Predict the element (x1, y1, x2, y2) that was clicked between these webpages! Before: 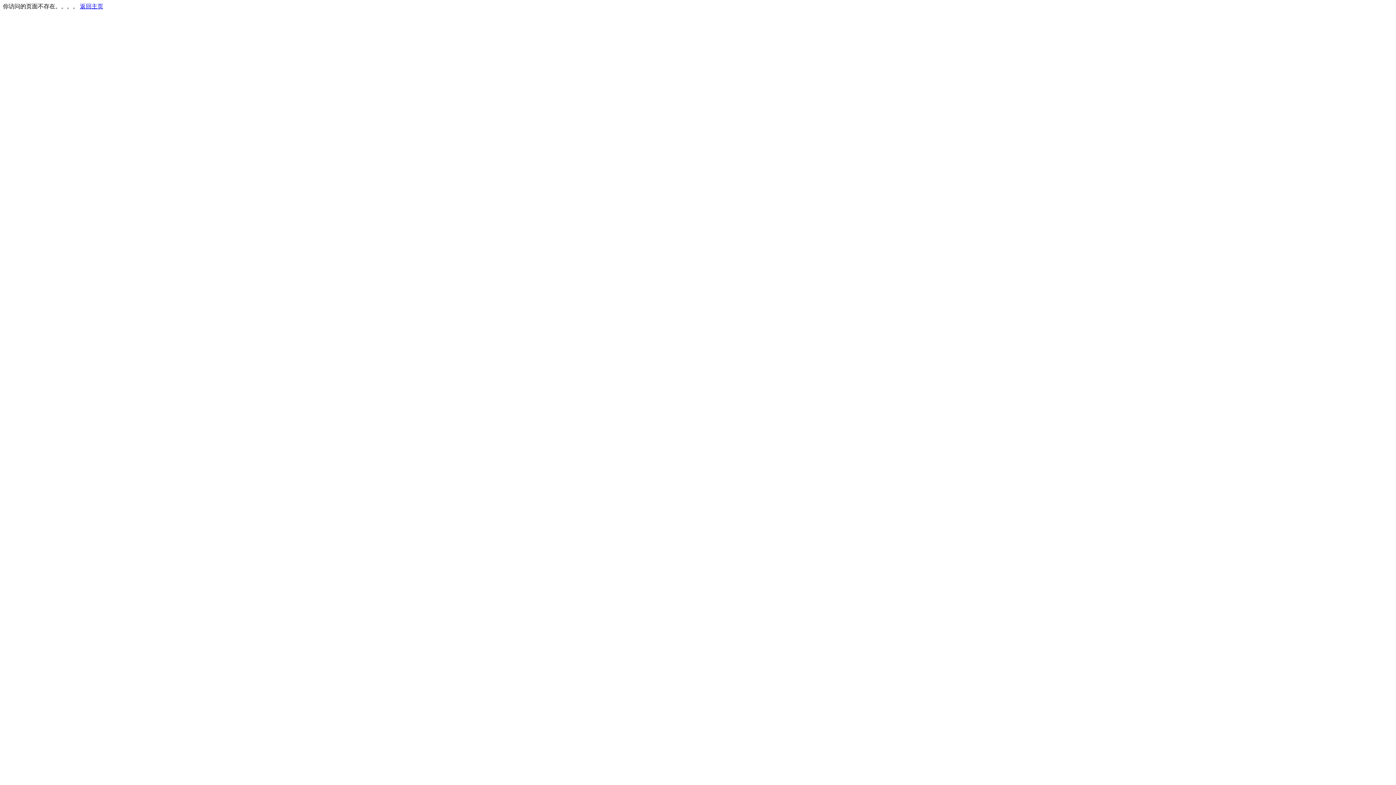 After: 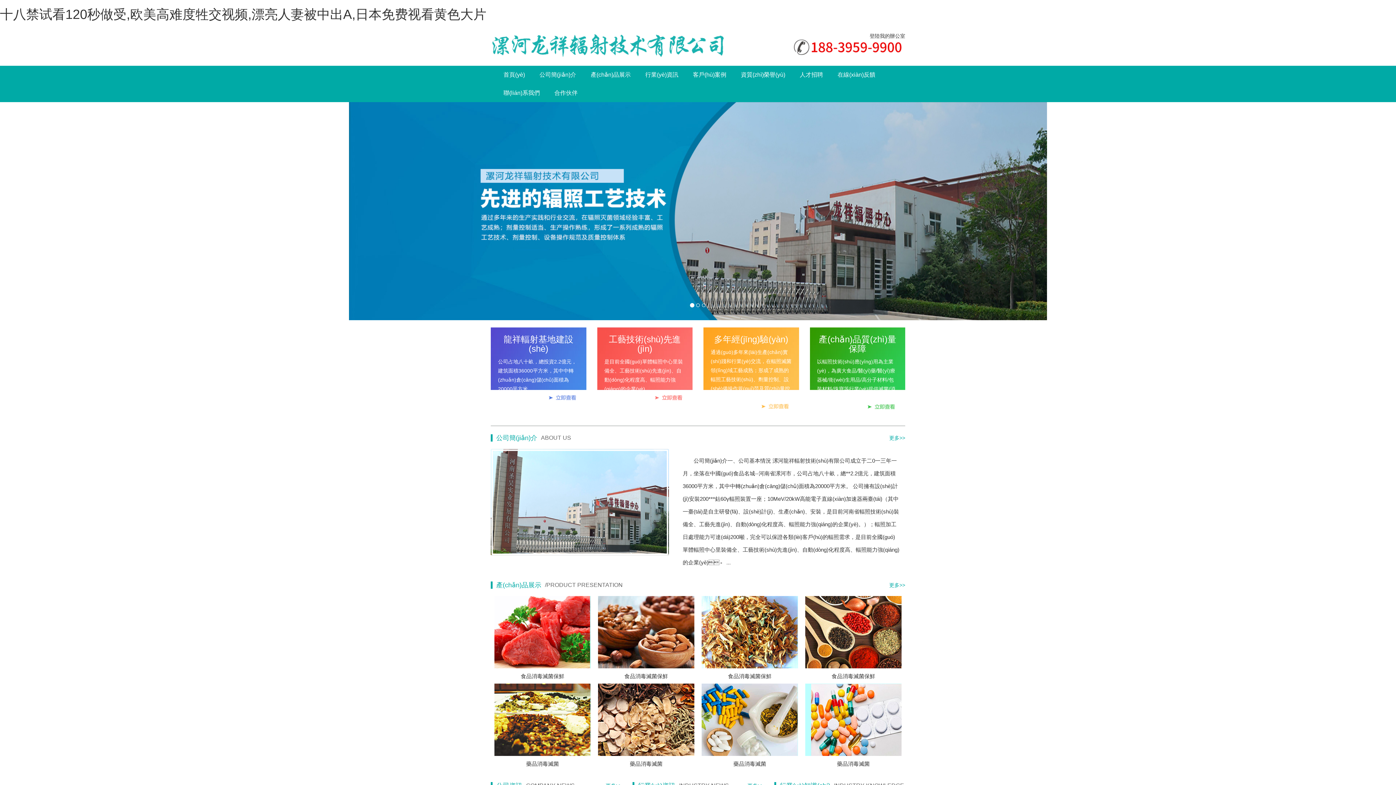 Action: label: 返回主页 bbox: (80, 3, 103, 9)